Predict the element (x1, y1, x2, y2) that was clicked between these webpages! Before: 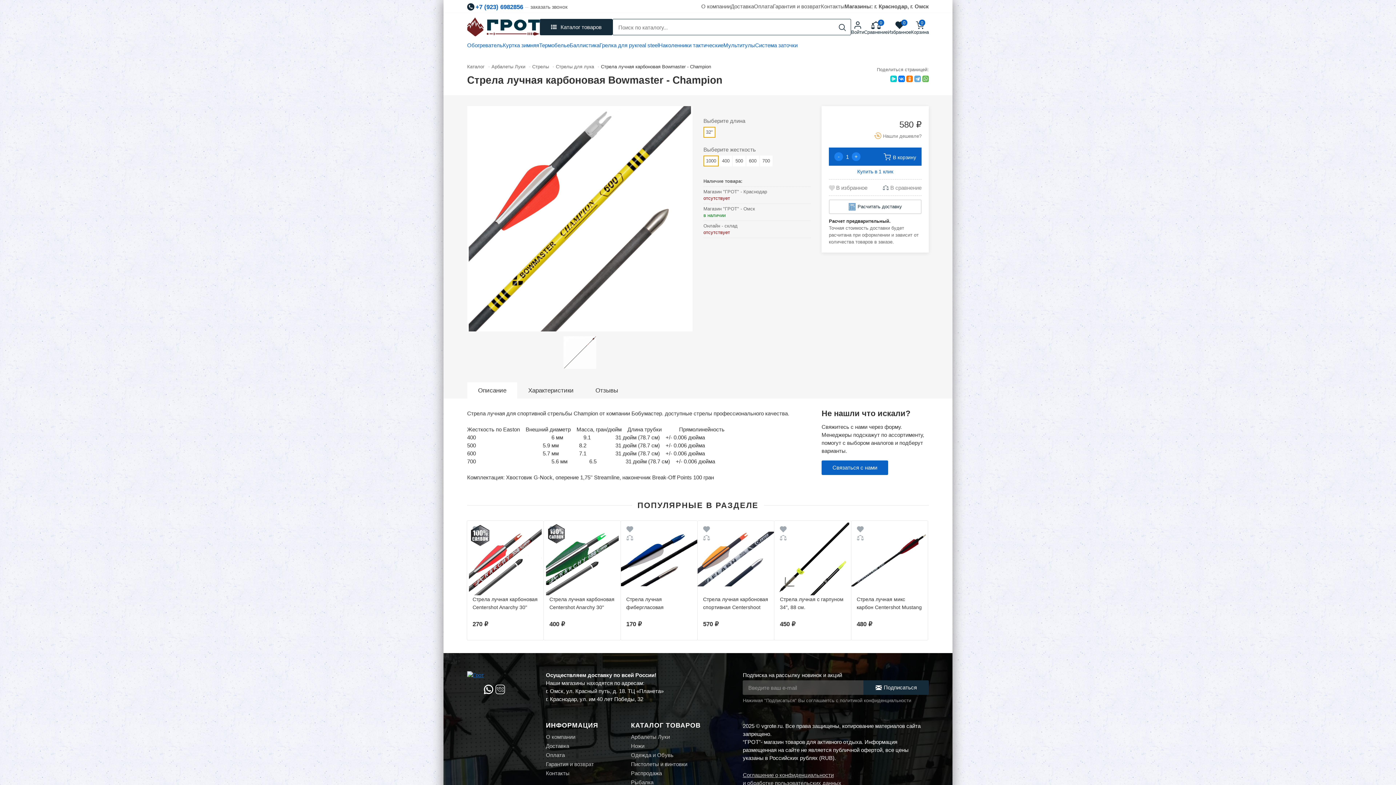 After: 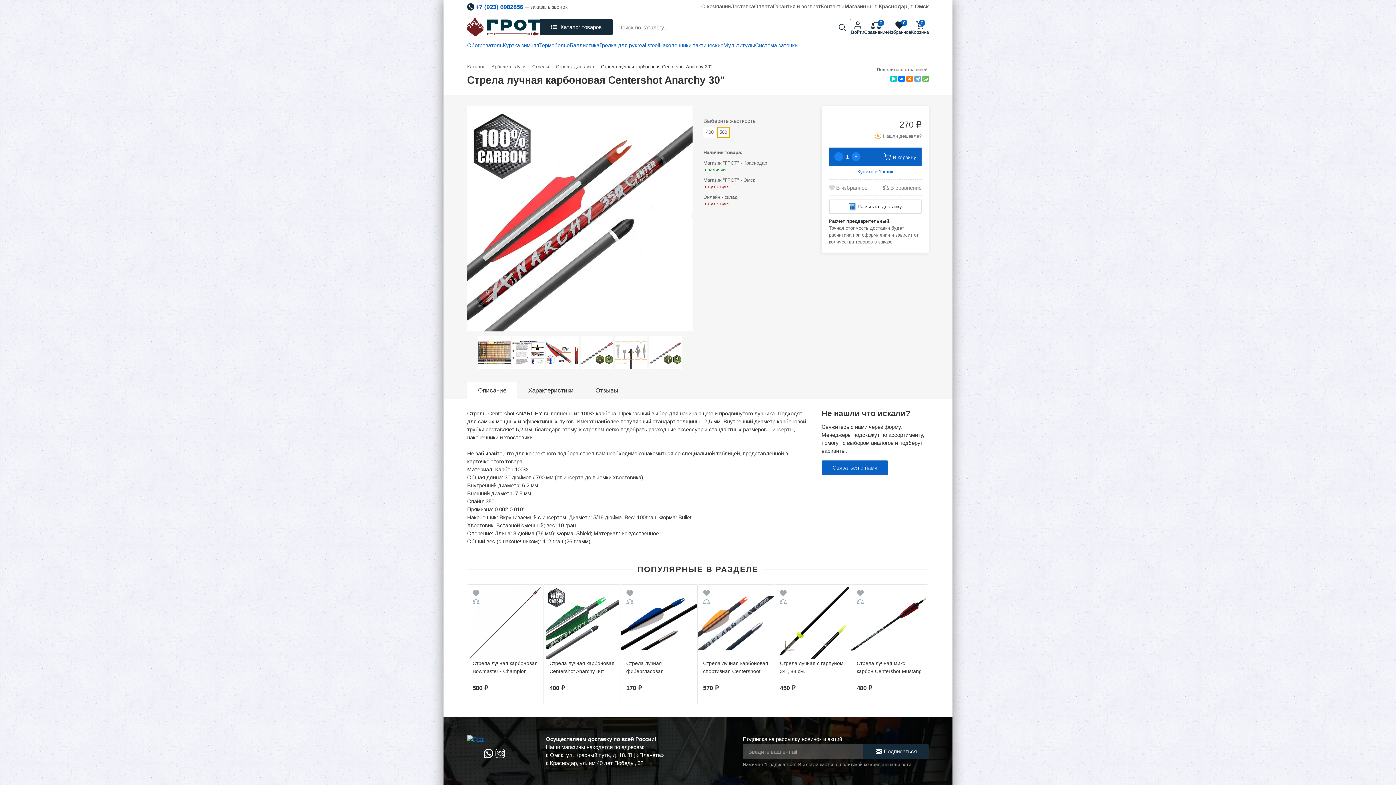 Action: label: Стрела лучная карбоновая Centershot Anarchy 30"
270 ₽ bbox: (467, 523, 543, 631)